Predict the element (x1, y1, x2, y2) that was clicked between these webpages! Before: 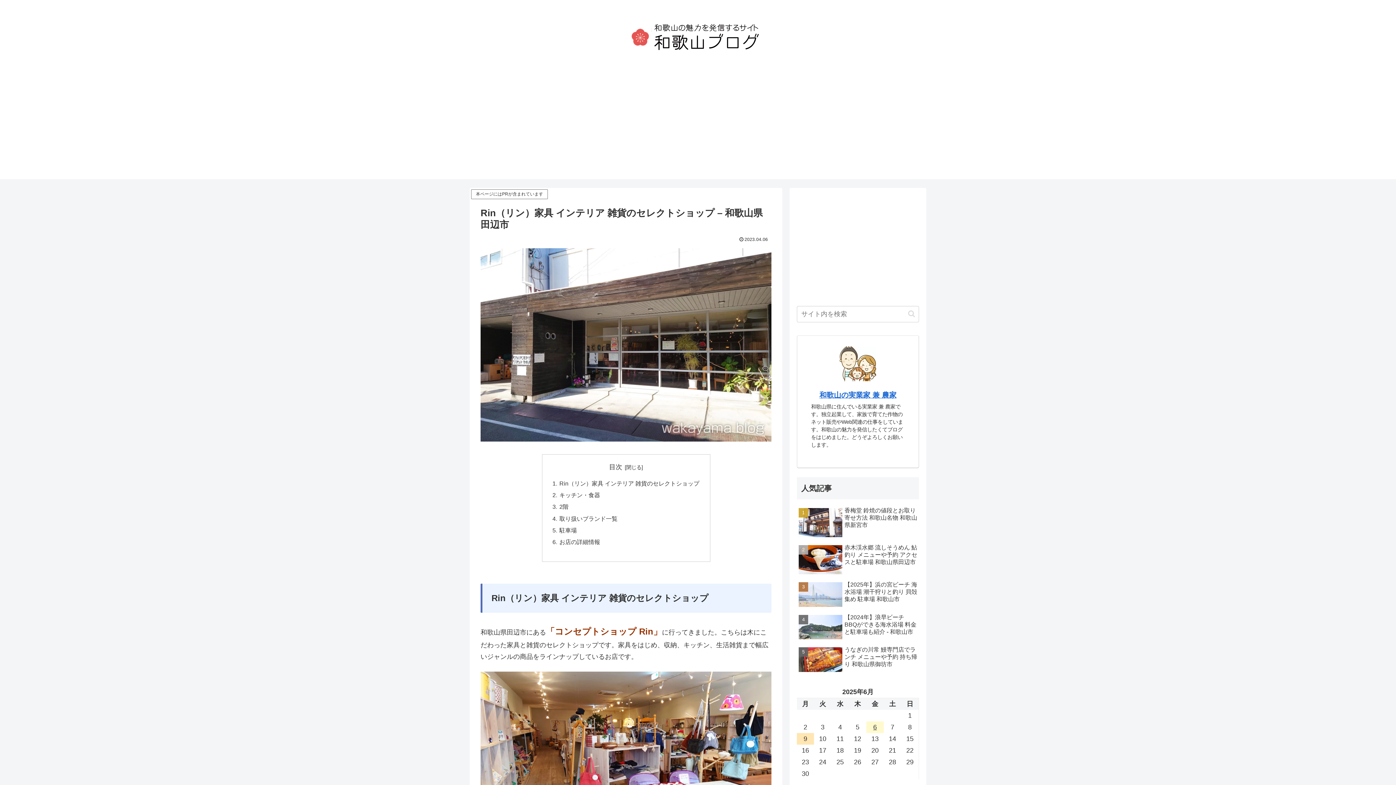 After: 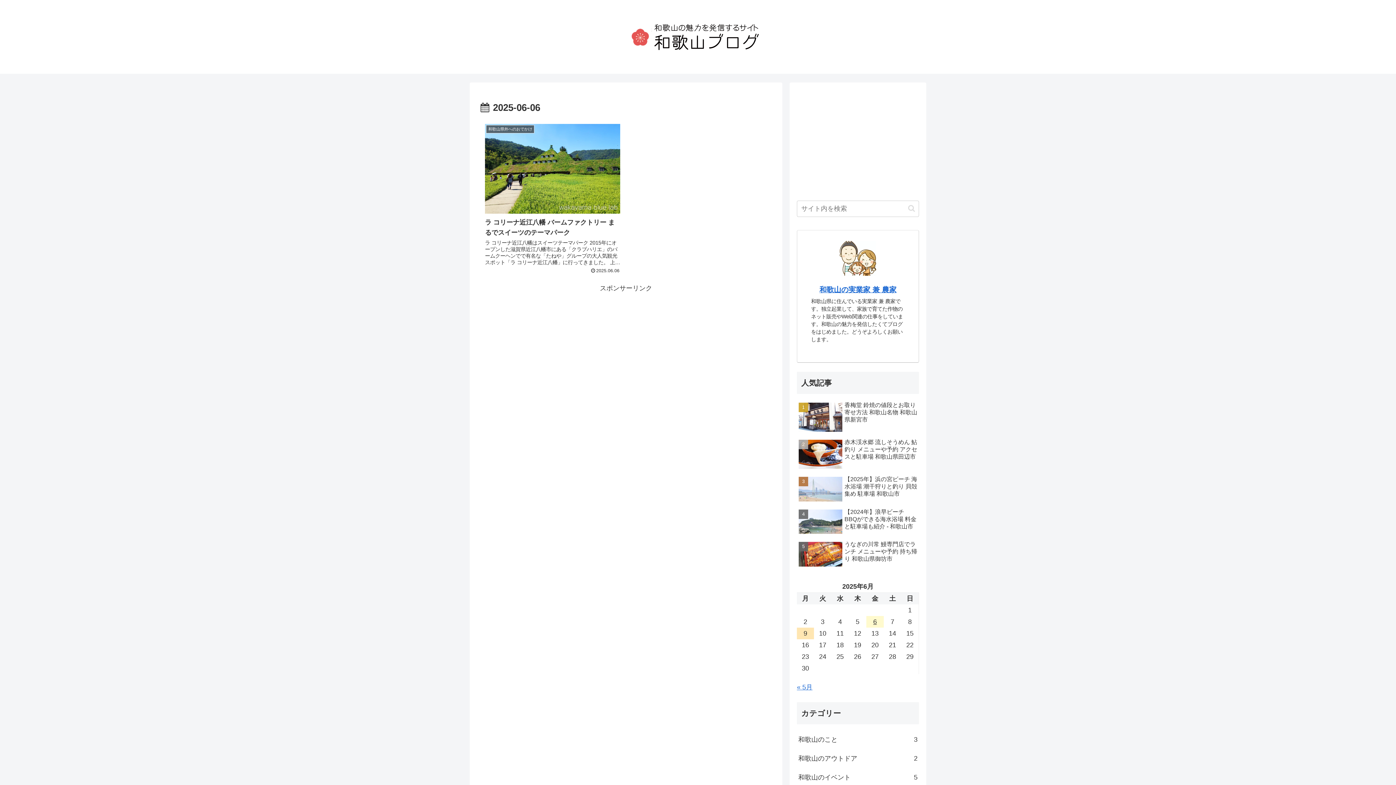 Action: bbox: (866, 721, 884, 733) label: 2025年6月6日 に投稿を公開